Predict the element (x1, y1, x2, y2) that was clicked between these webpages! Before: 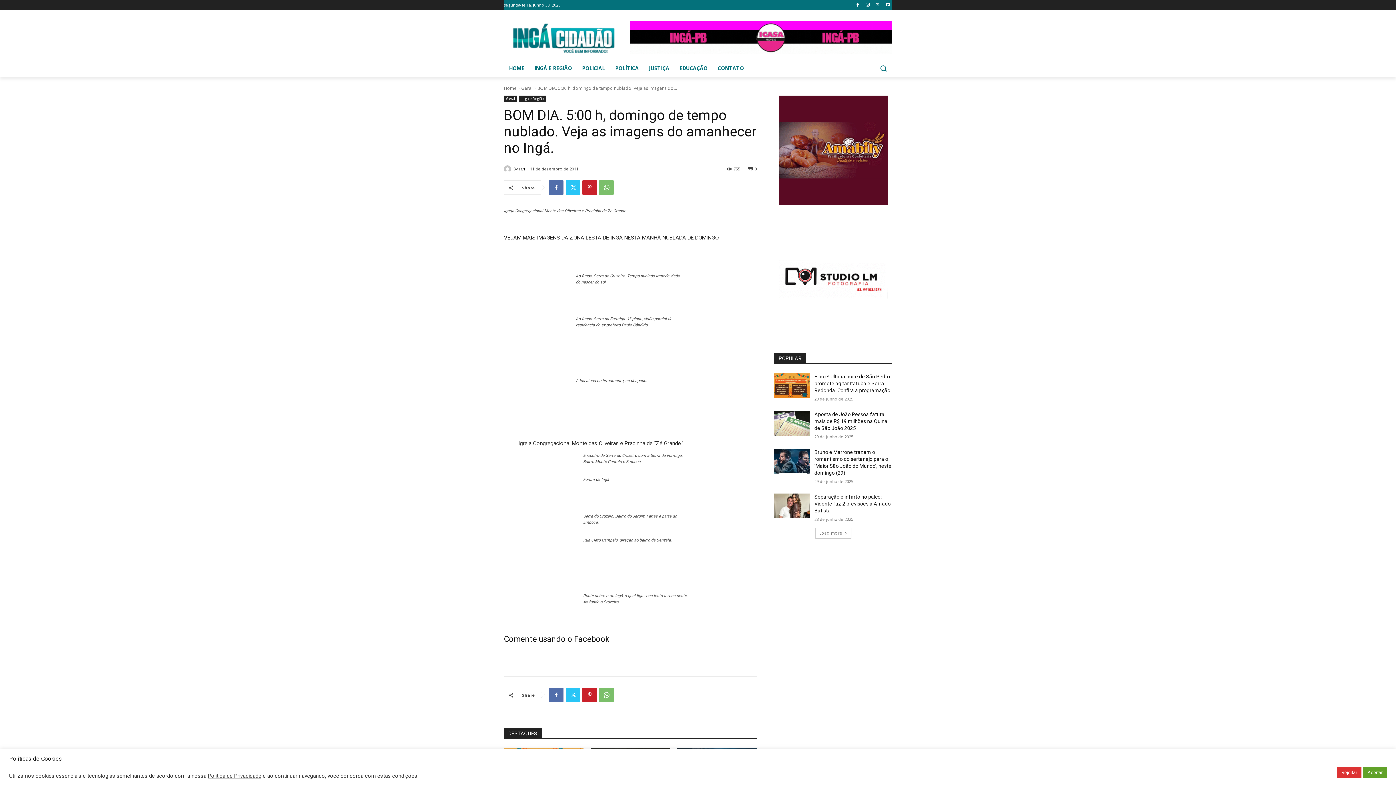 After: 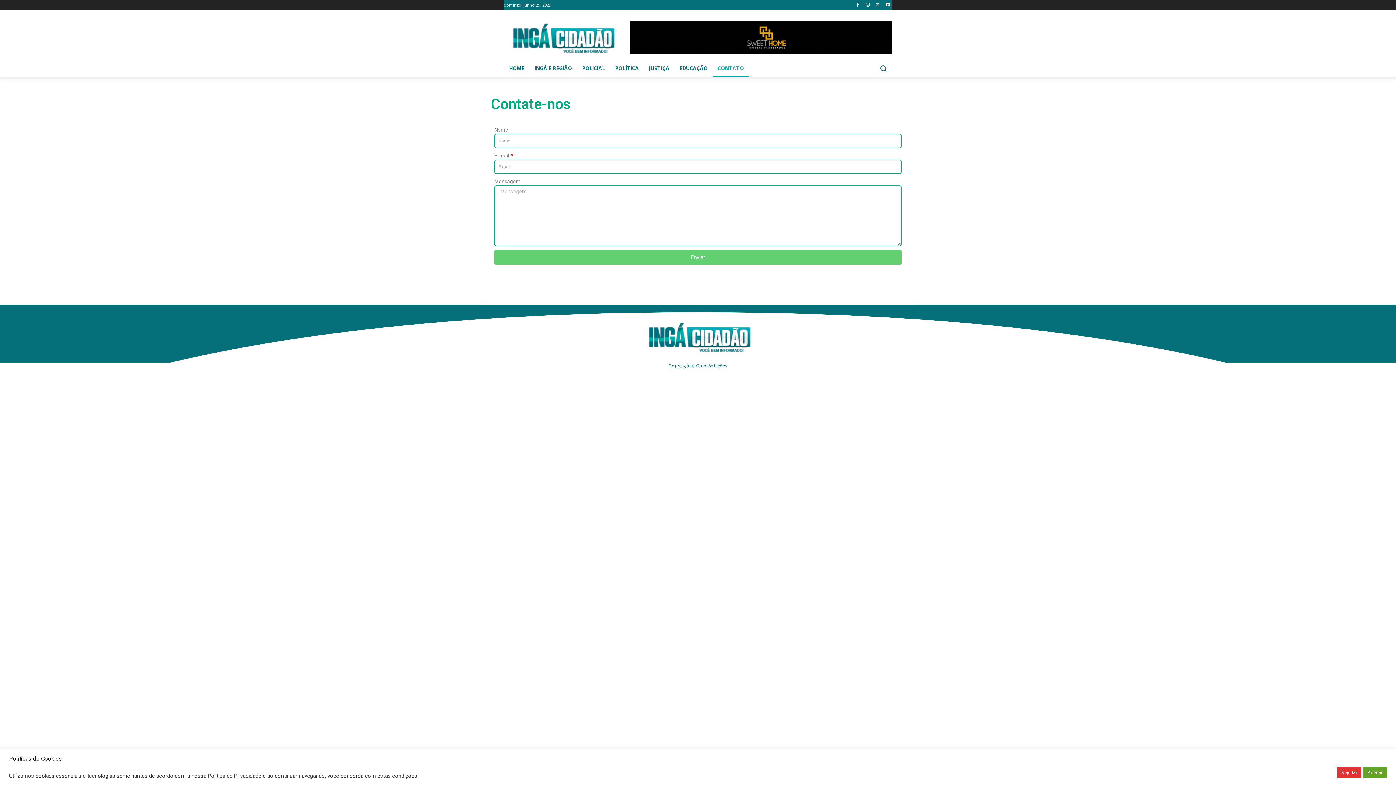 Action: label: CONTATO bbox: (712, 59, 749, 77)